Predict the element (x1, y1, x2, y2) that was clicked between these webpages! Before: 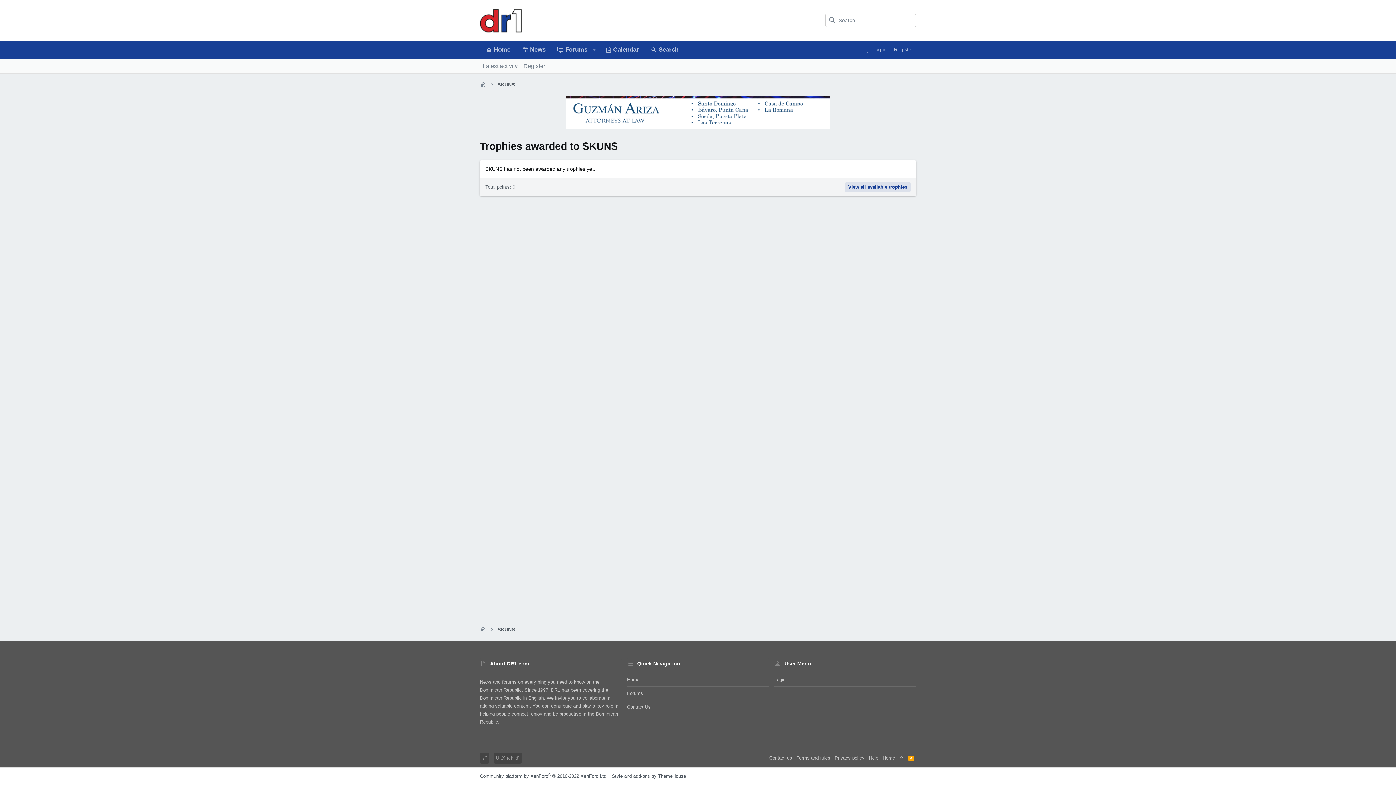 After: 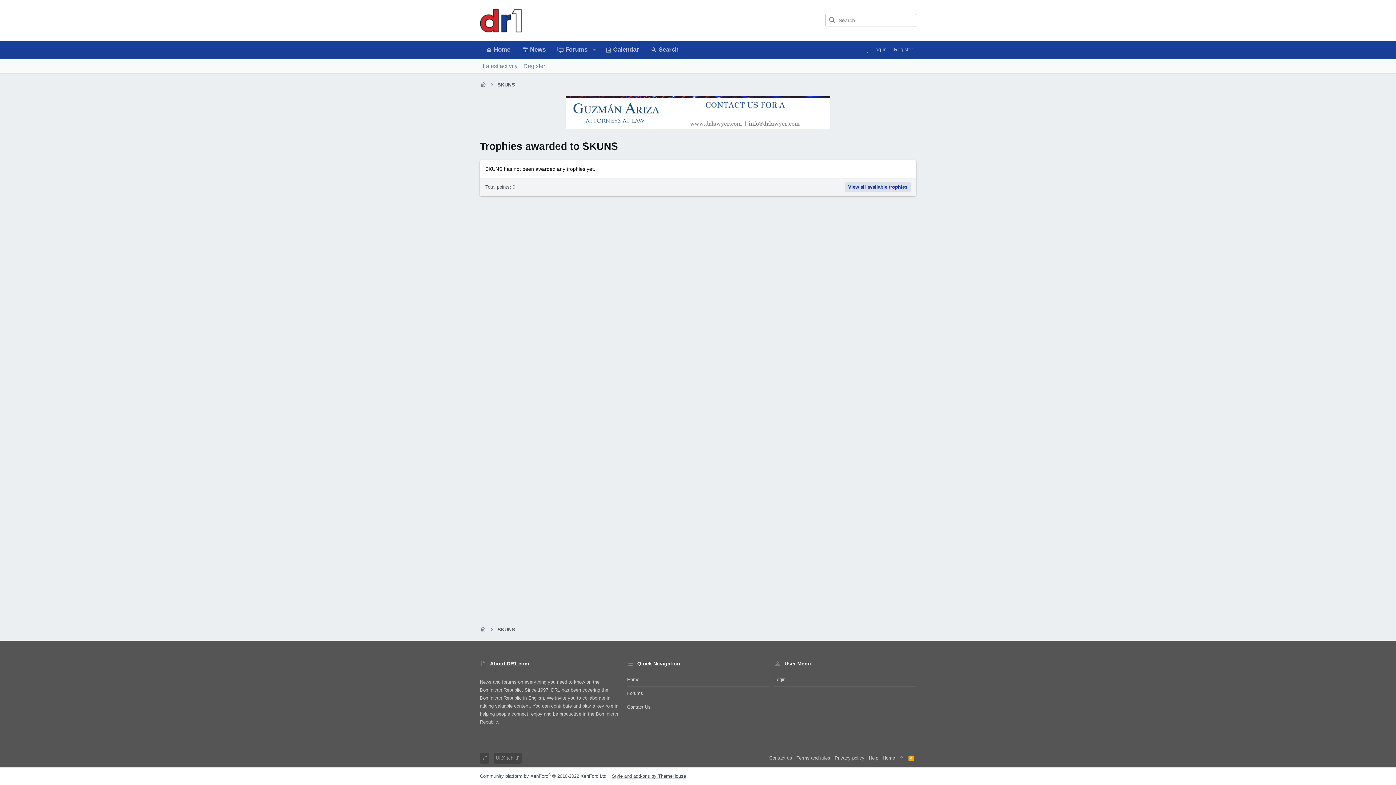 Action: bbox: (612, 773, 686, 779) label: Style and add-ons by ThemeHouse